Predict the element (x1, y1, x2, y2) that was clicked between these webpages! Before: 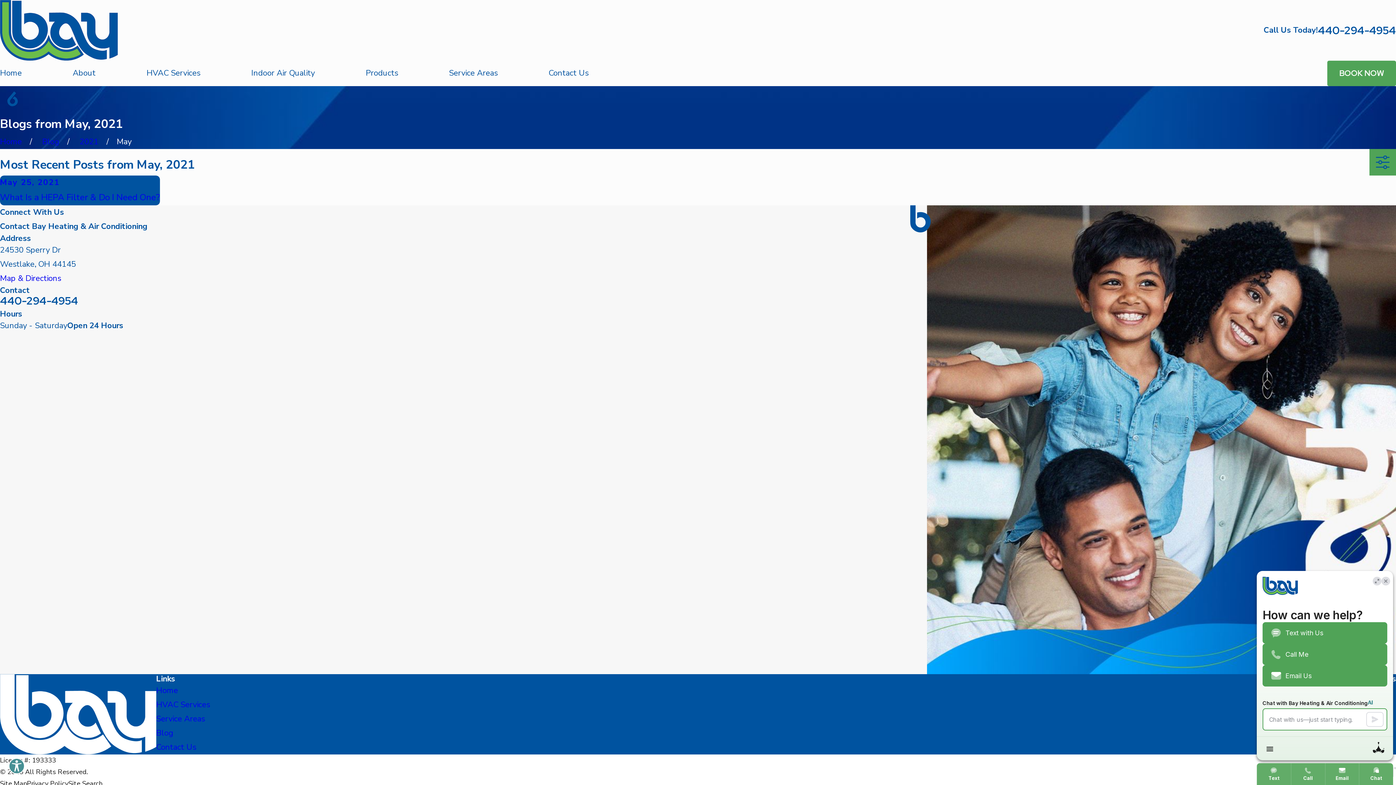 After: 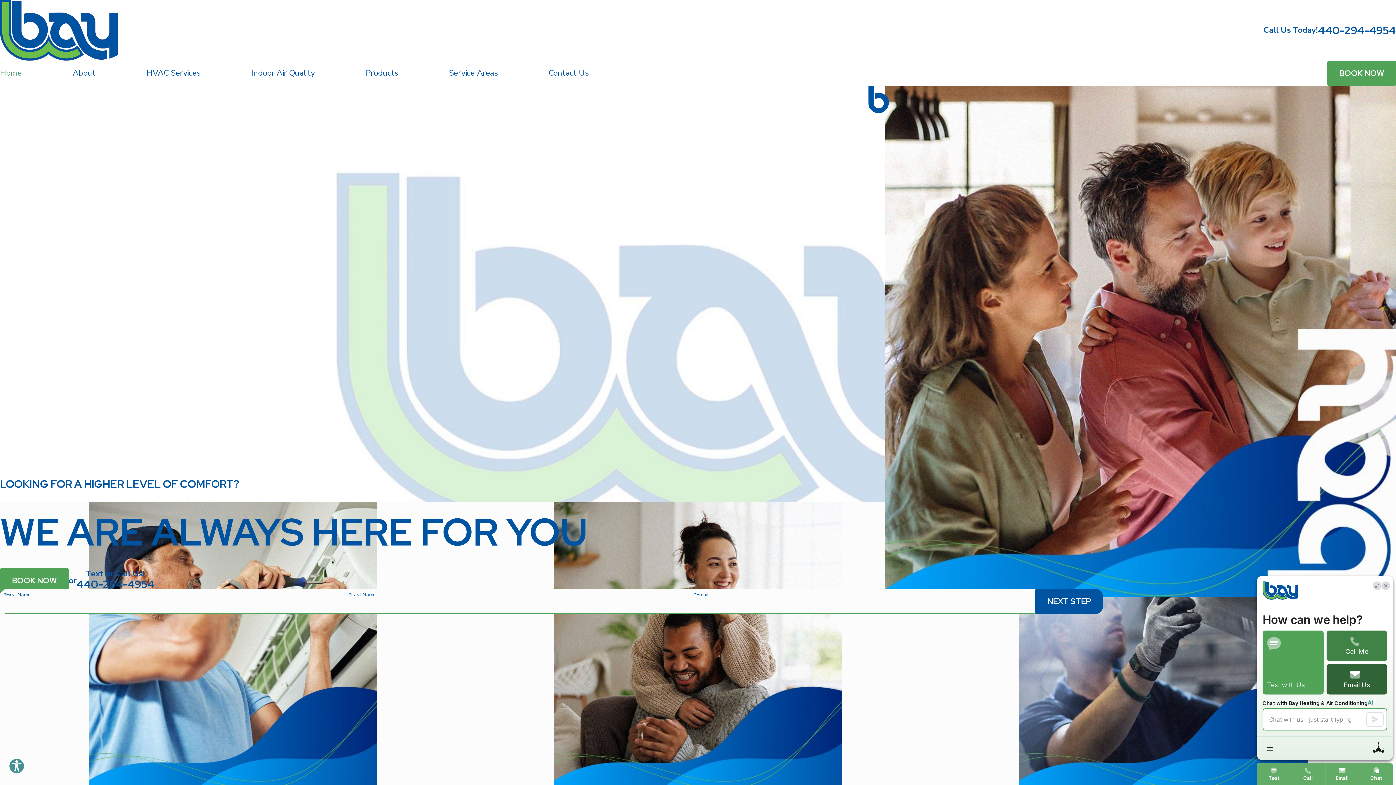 Action: bbox: (0, 136, 21, 147) label: Go Home